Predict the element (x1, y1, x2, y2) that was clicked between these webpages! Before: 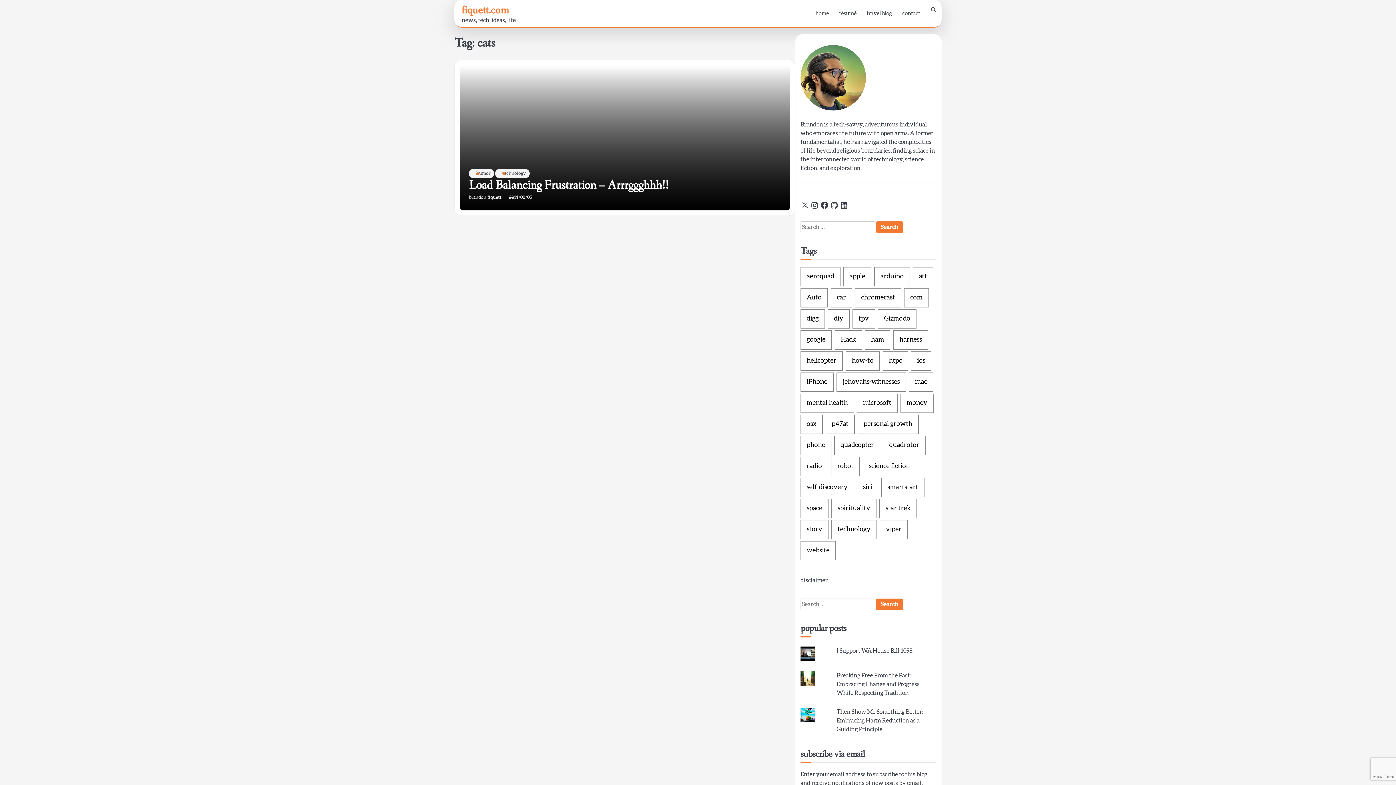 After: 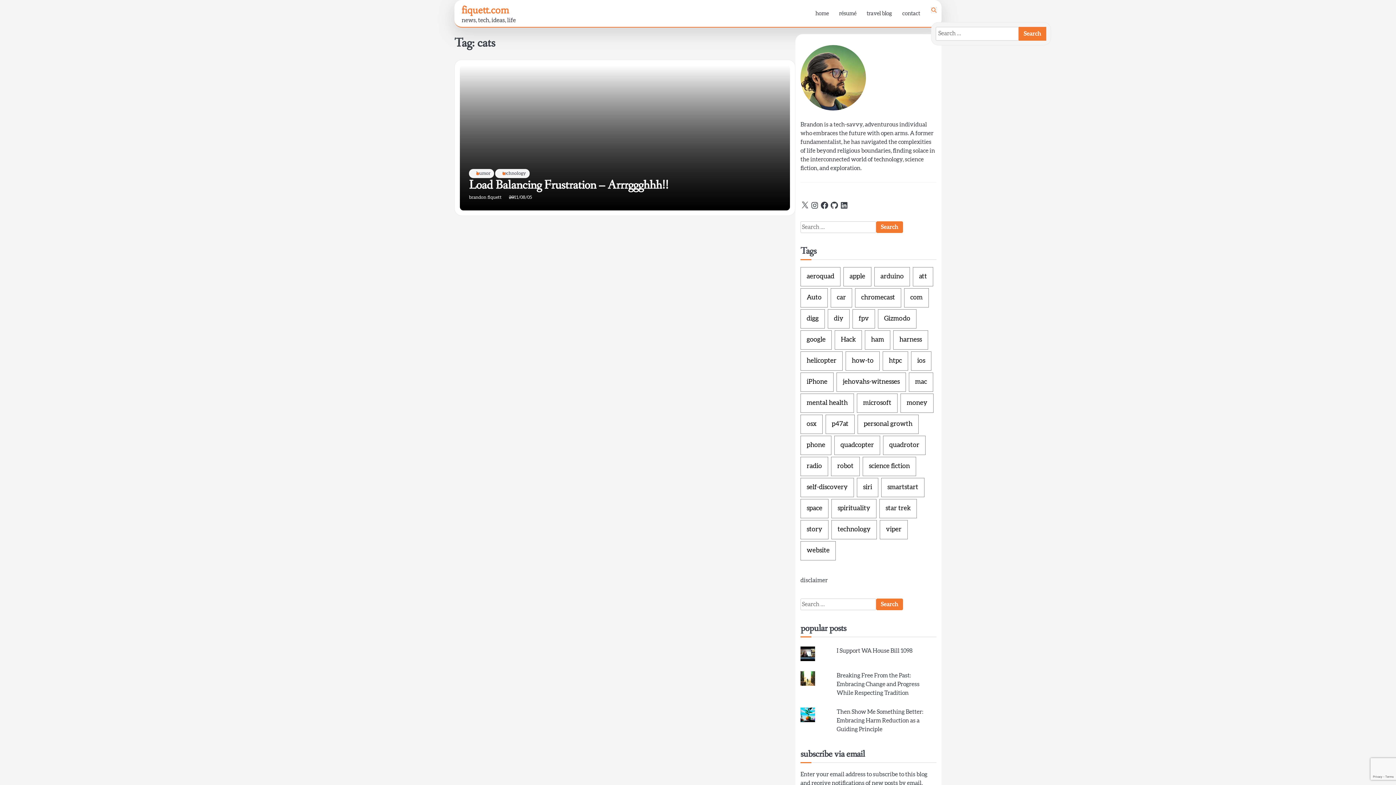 Action: bbox: (931, 7, 936, 12)